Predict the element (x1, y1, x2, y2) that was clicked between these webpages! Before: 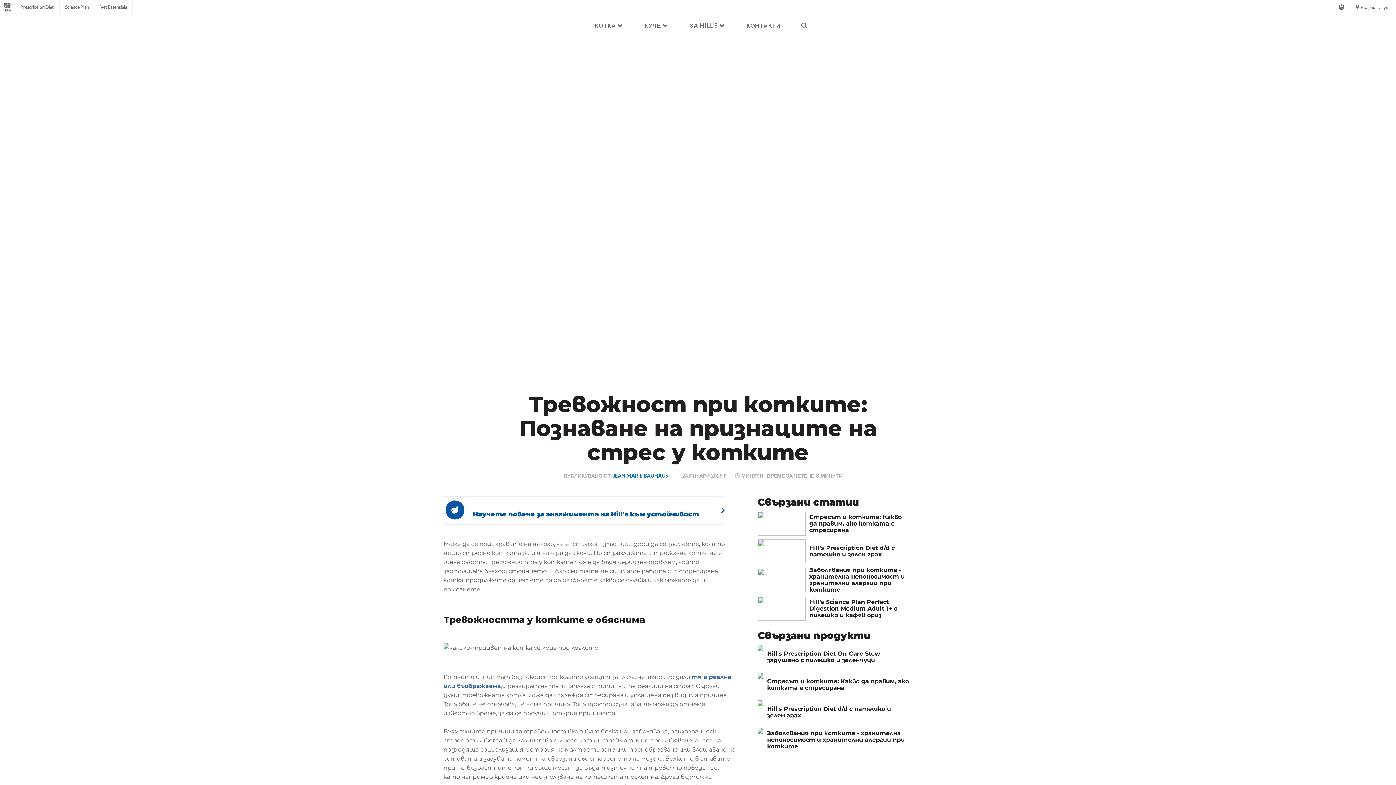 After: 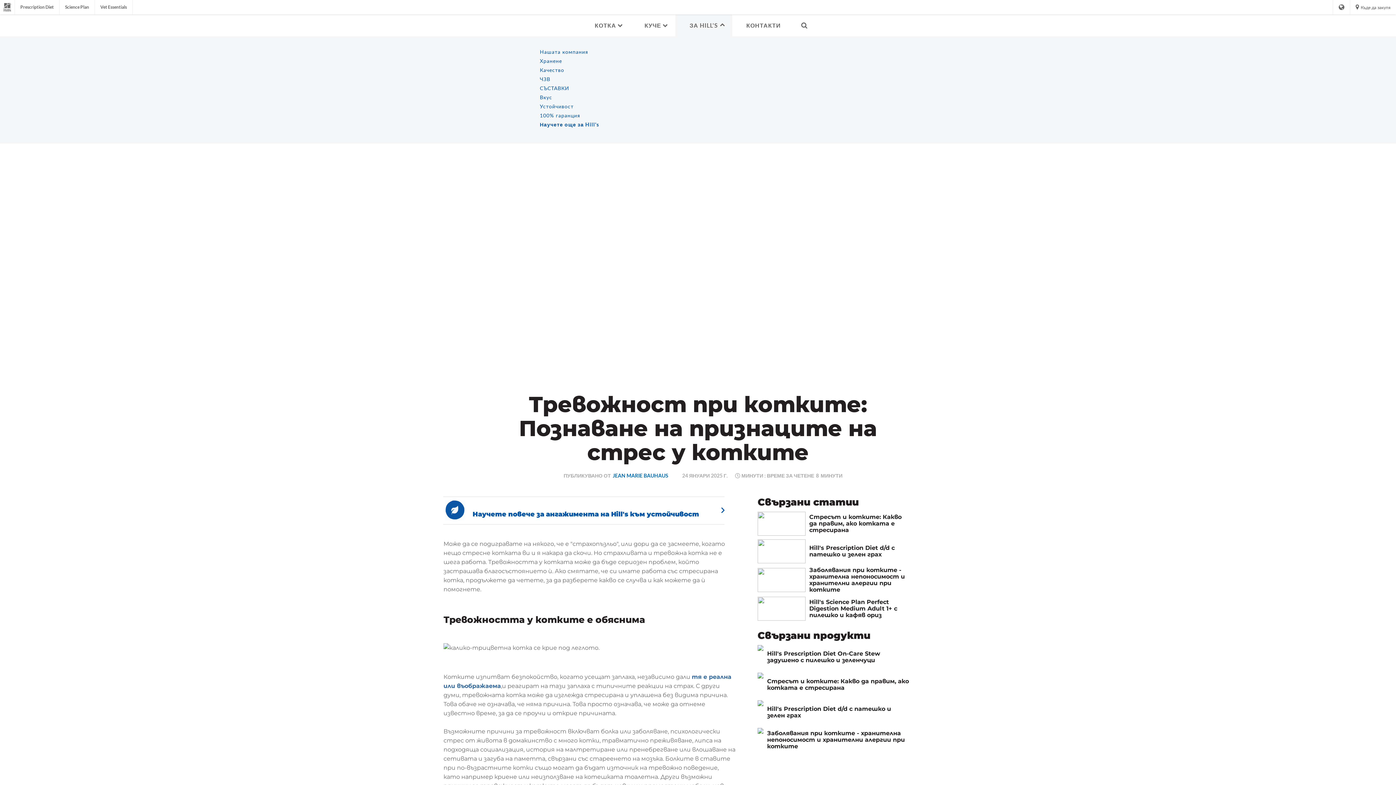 Action: bbox: (675, 14, 732, 36) label: ЗА HILL'S